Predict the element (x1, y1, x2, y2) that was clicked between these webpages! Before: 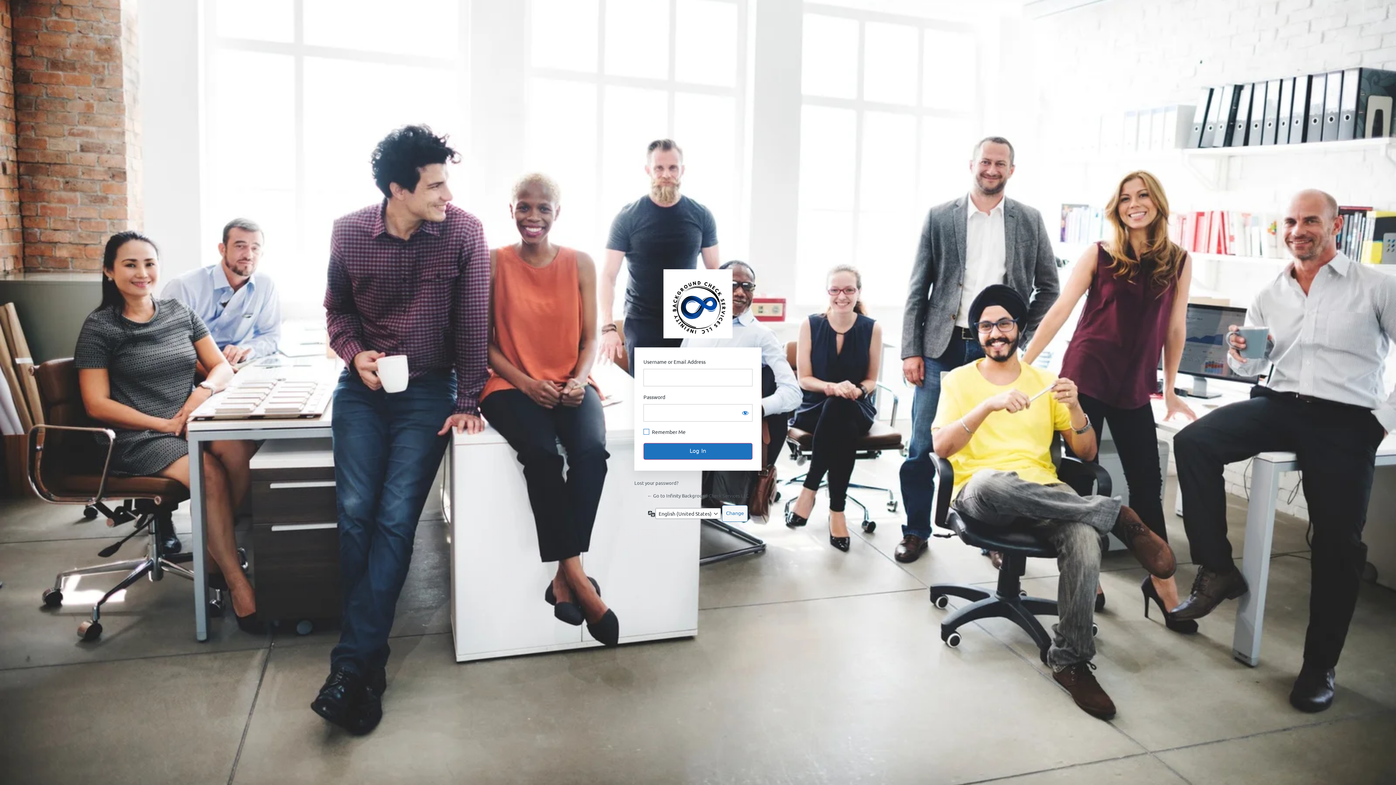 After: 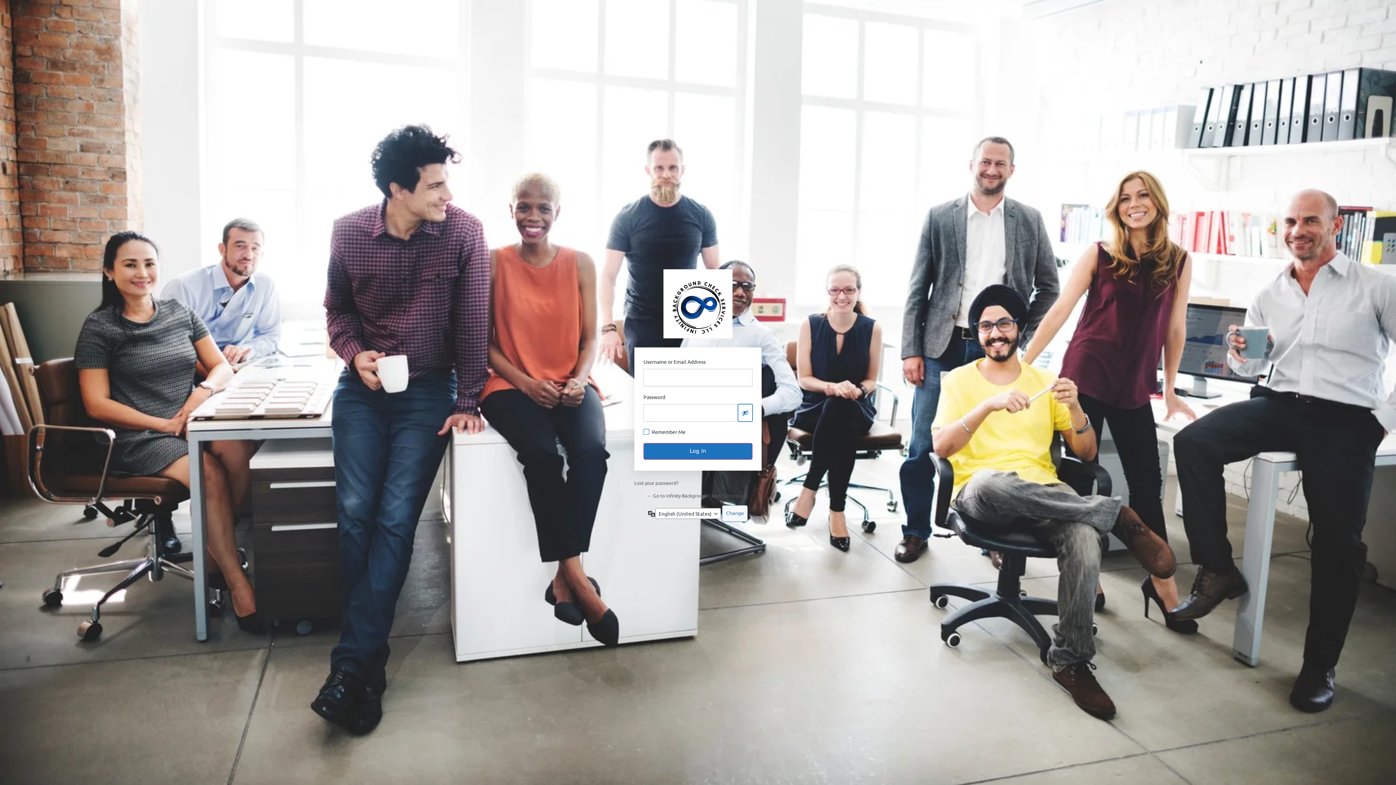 Action: bbox: (738, 404, 752, 421) label: Show password